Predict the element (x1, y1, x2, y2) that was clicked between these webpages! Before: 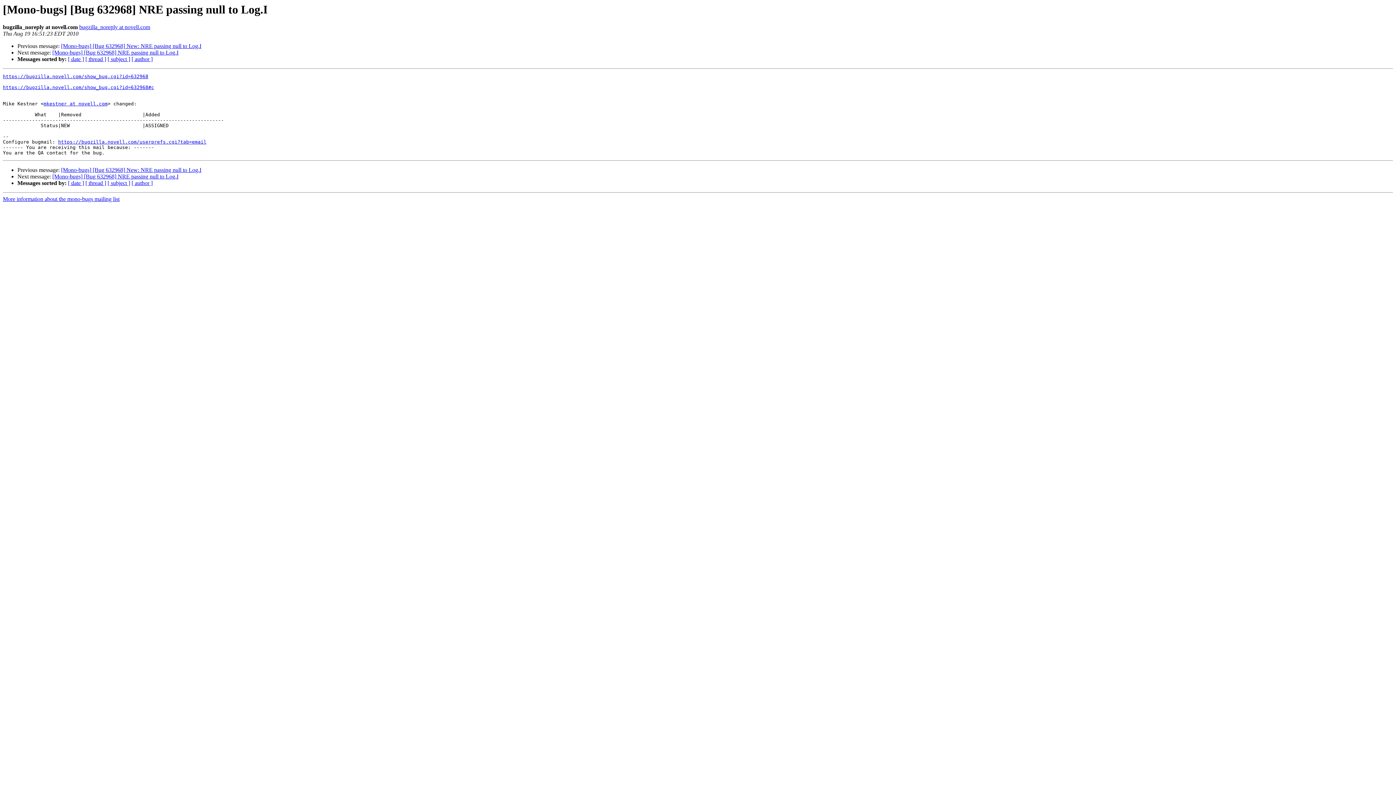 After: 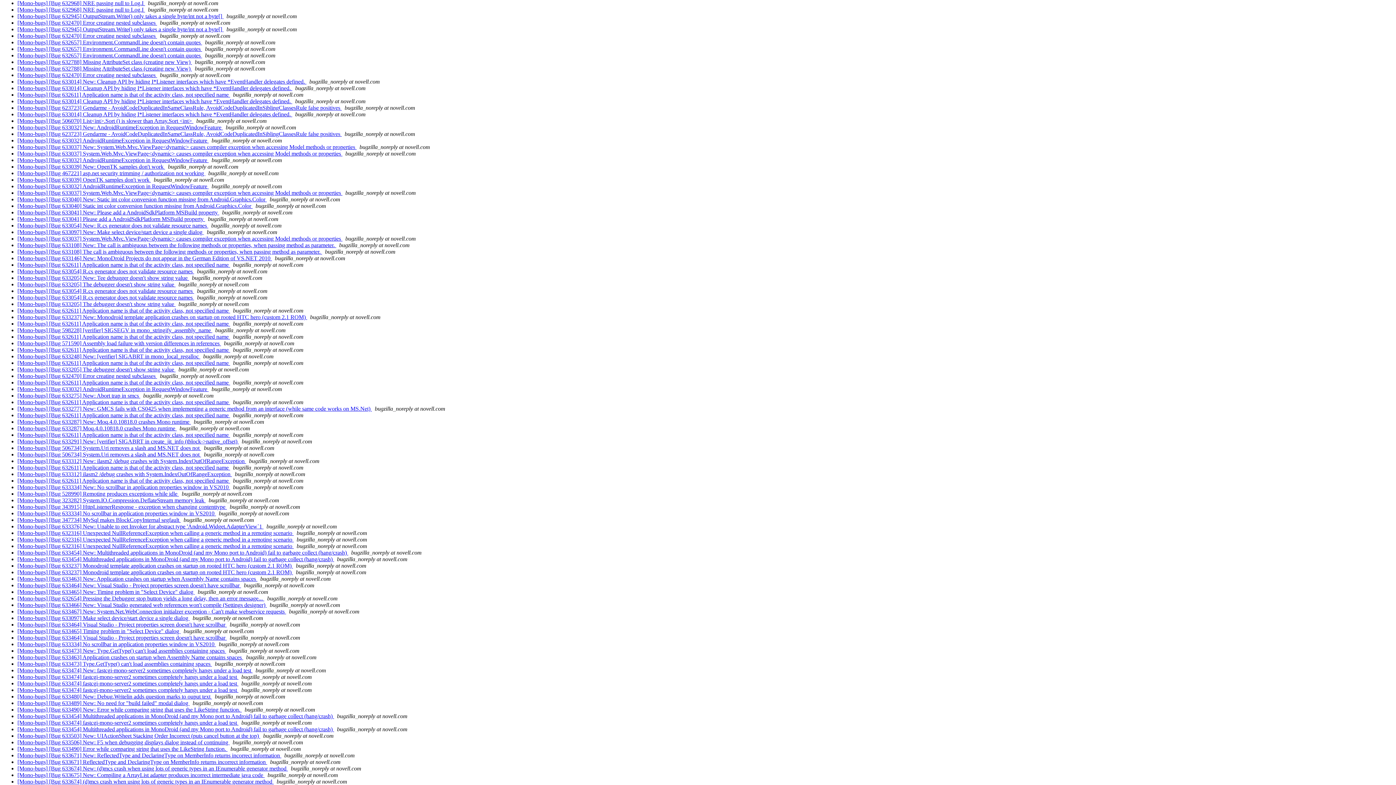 Action: label: [ date ] bbox: (68, 56, 84, 62)